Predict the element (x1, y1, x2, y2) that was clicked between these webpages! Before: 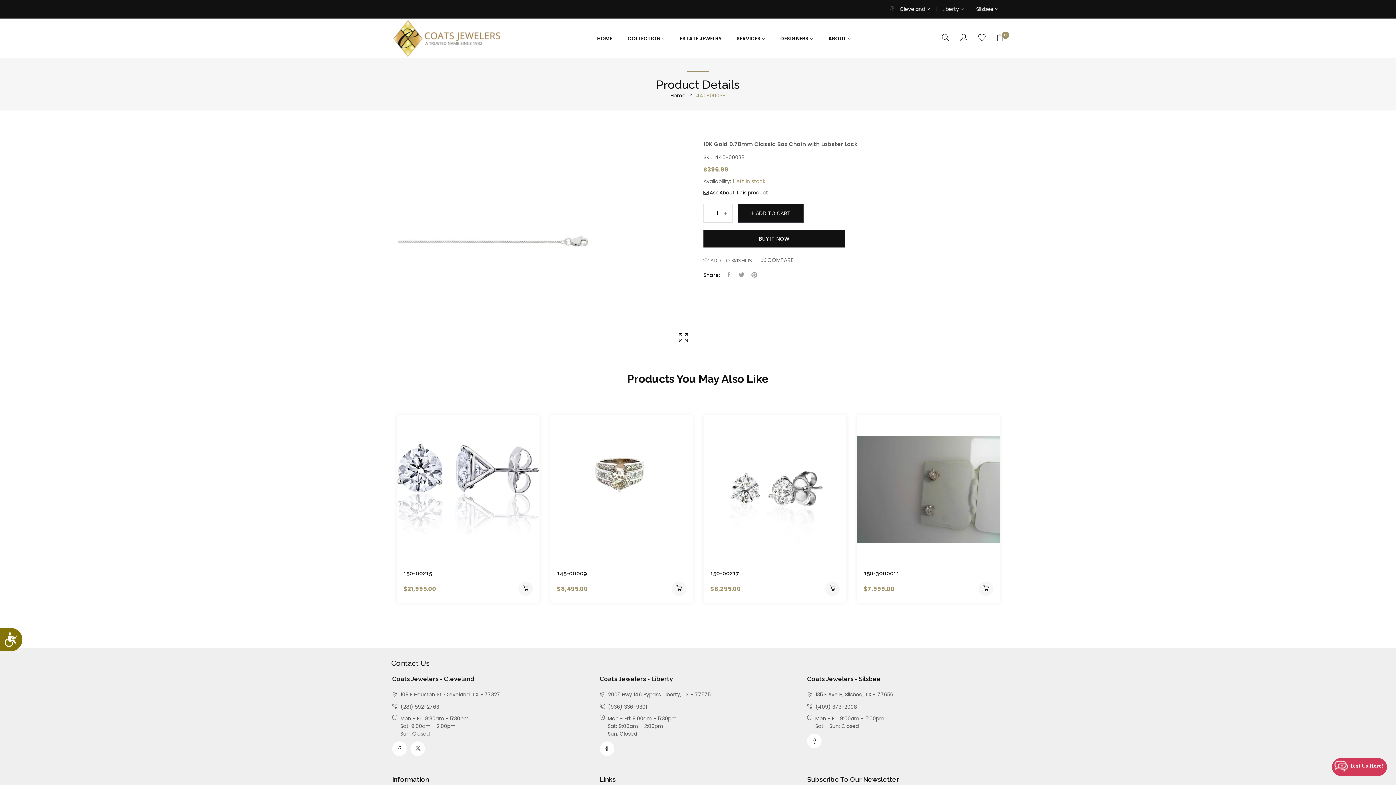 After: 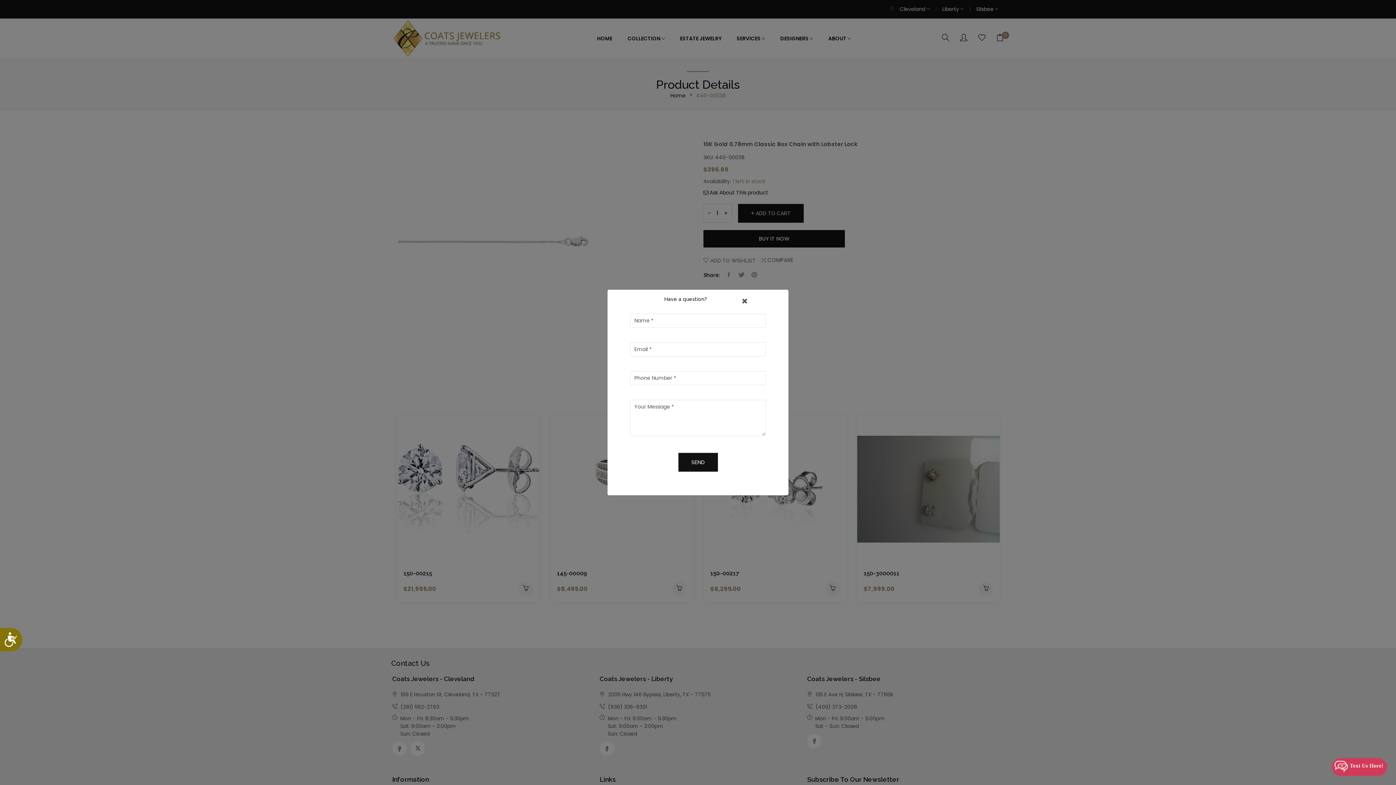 Action: label: Ask About This product bbox: (703, 189, 768, 196)